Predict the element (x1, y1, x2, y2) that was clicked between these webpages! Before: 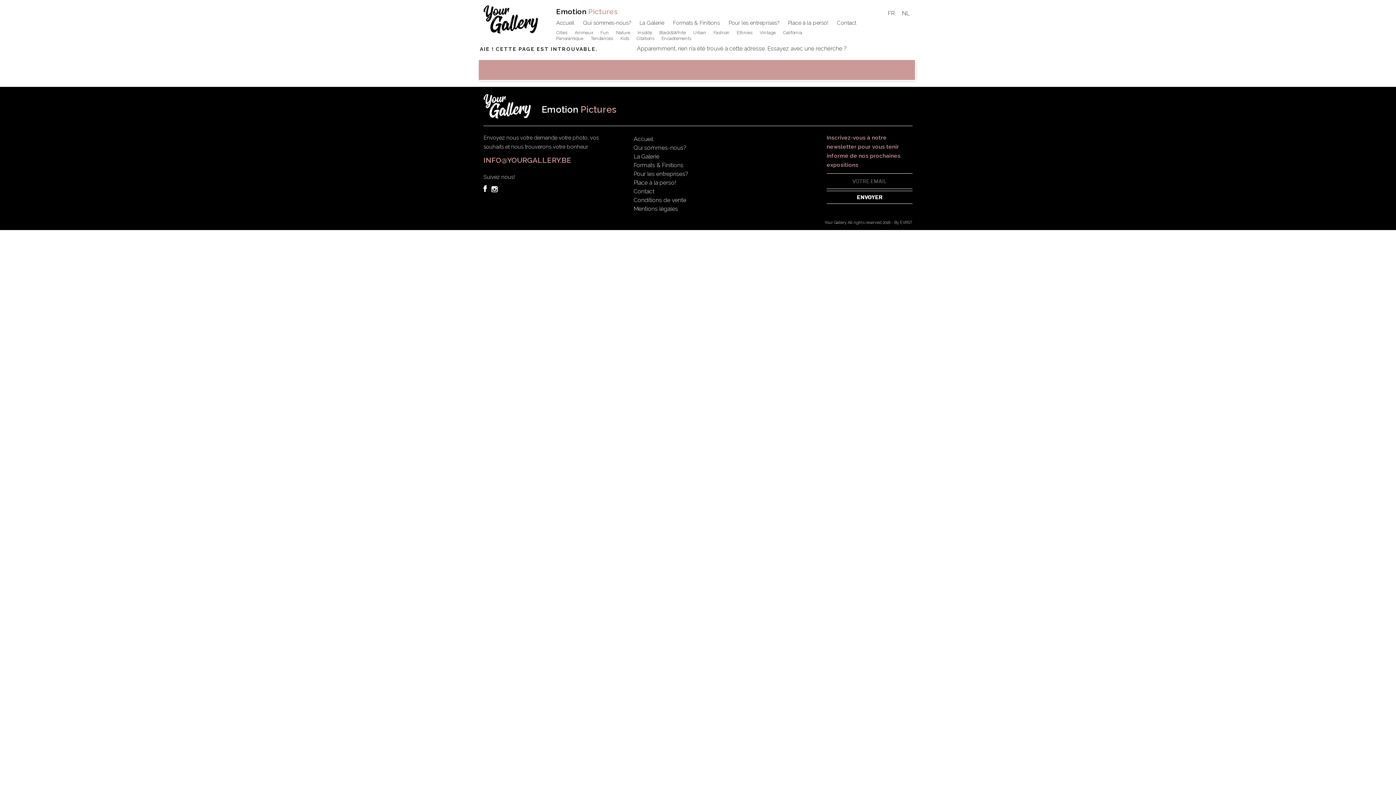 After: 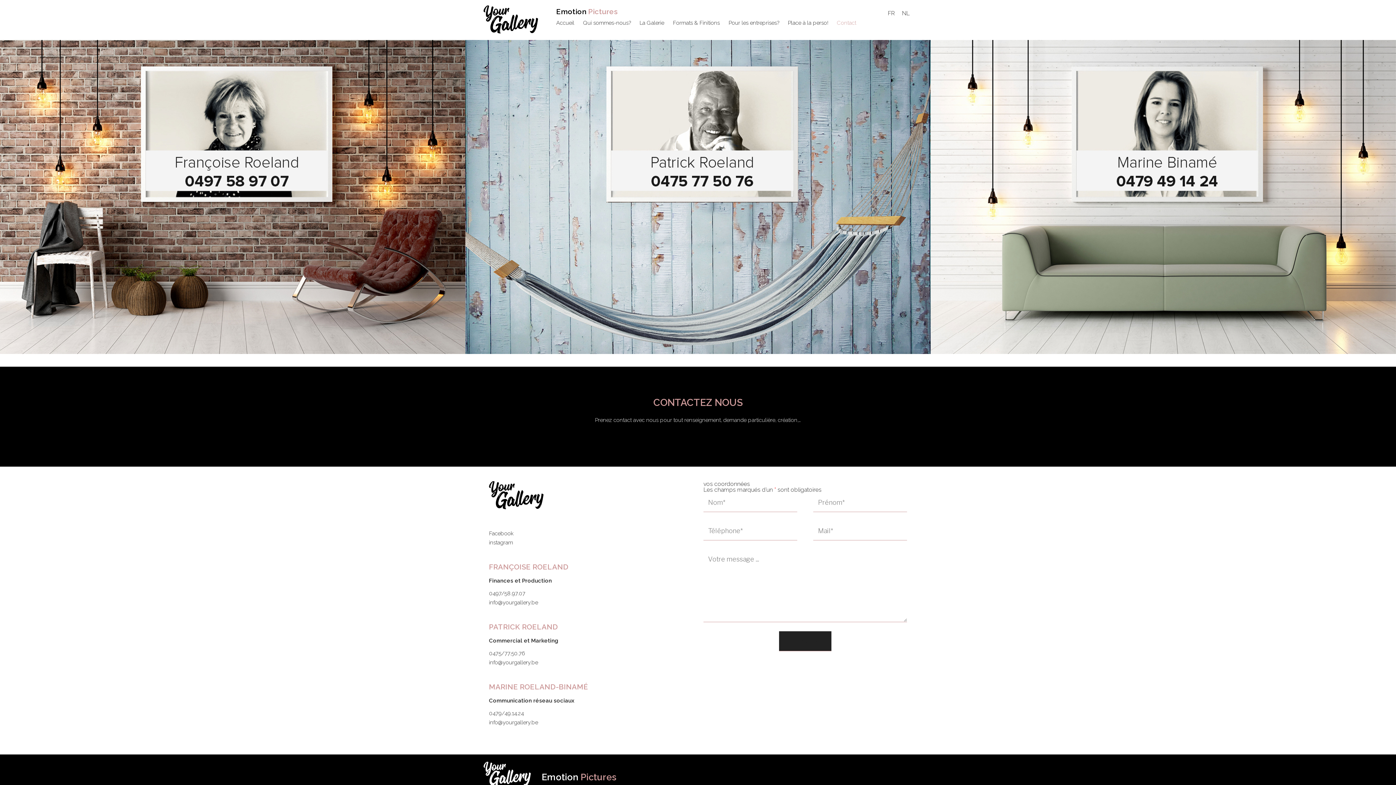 Action: label: Contact bbox: (633, 188, 654, 194)